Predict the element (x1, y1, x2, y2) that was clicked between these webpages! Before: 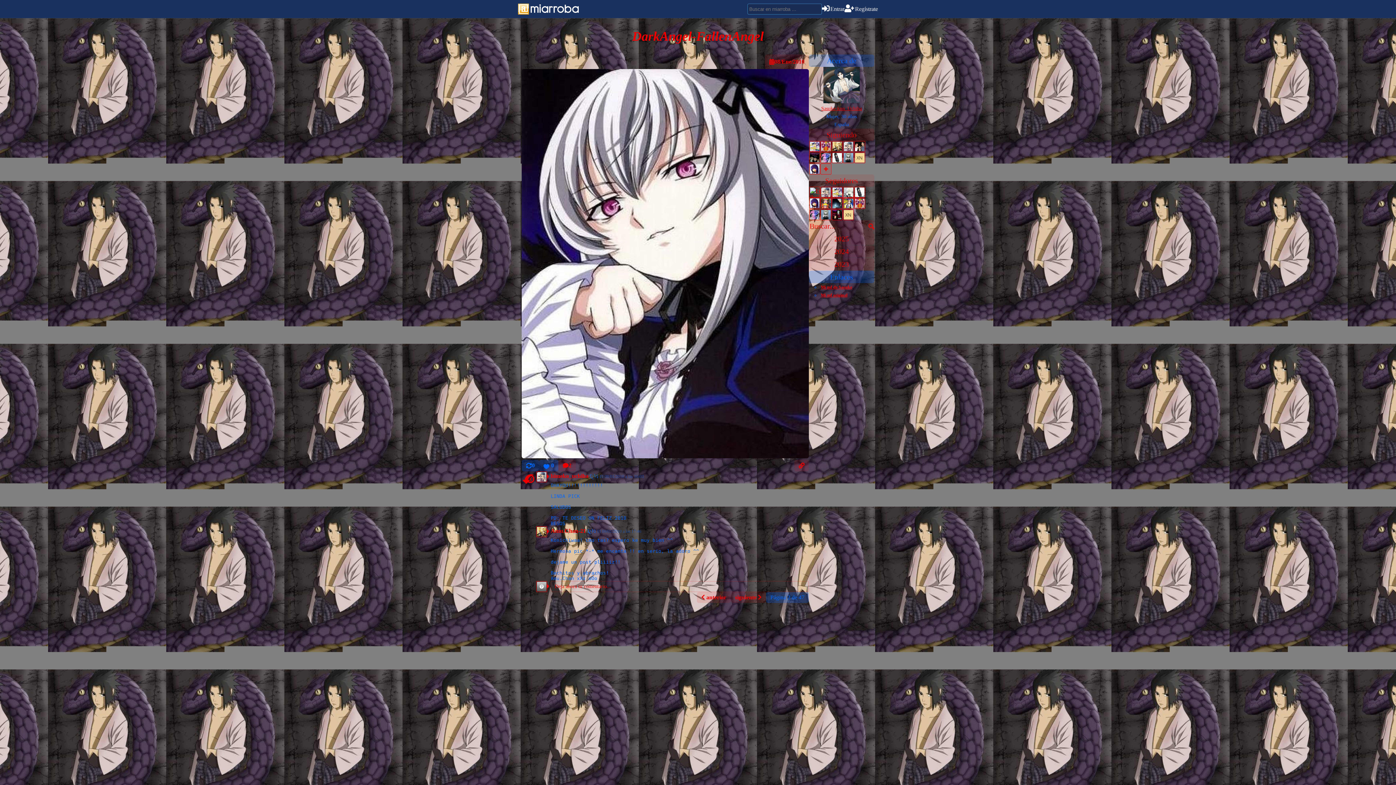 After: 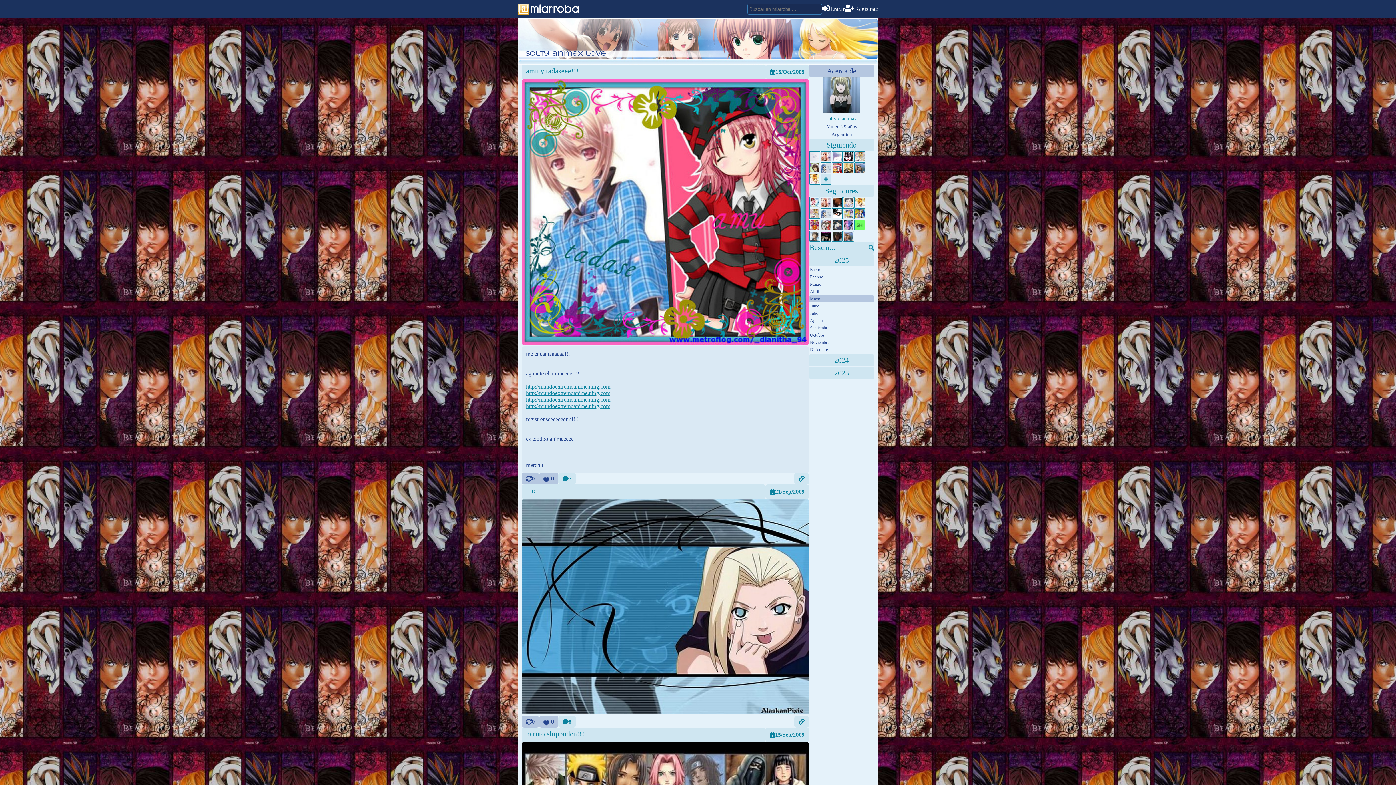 Action: bbox: (843, 152, 854, 163)